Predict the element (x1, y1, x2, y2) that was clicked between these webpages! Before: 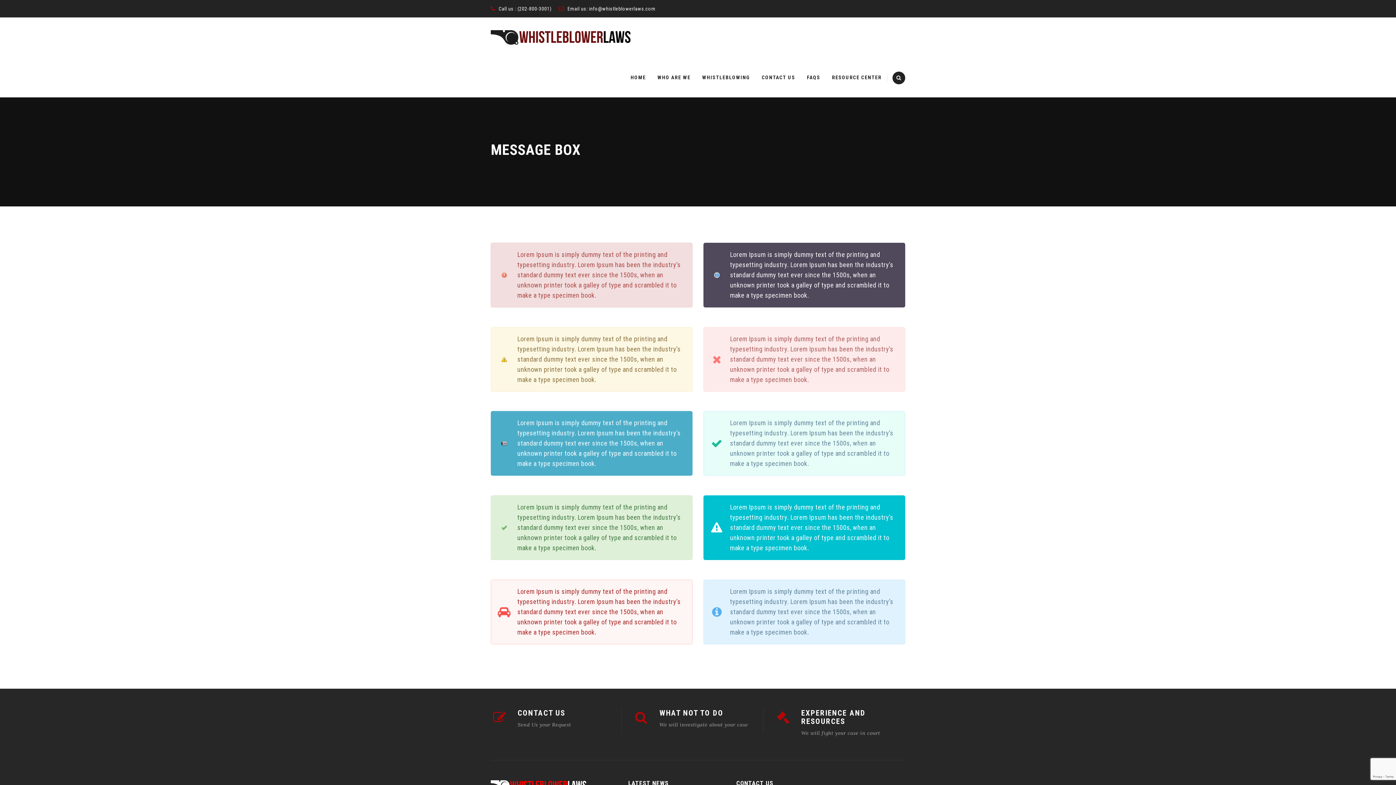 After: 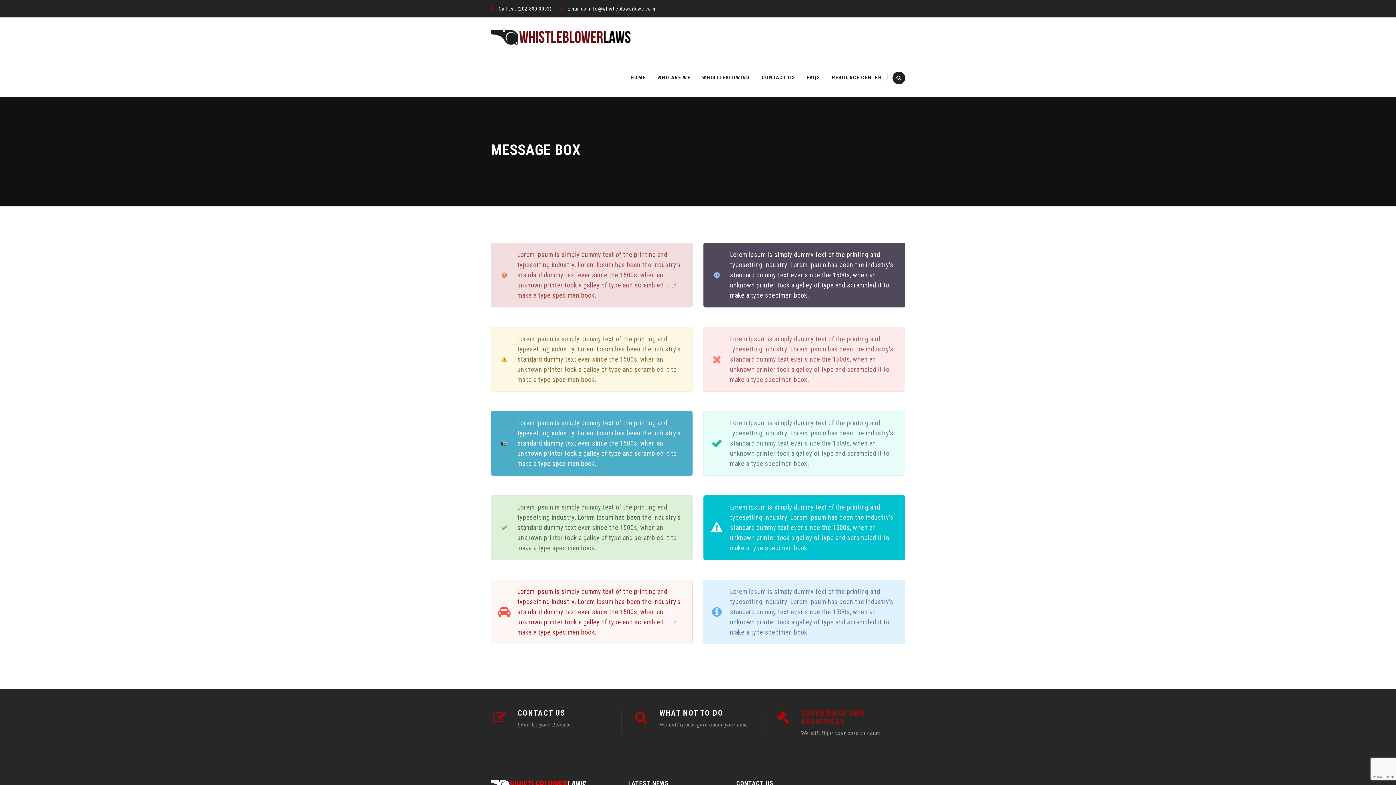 Action: bbox: (801, 708, 865, 726) label: EXPERIENCE AND RESOURCES